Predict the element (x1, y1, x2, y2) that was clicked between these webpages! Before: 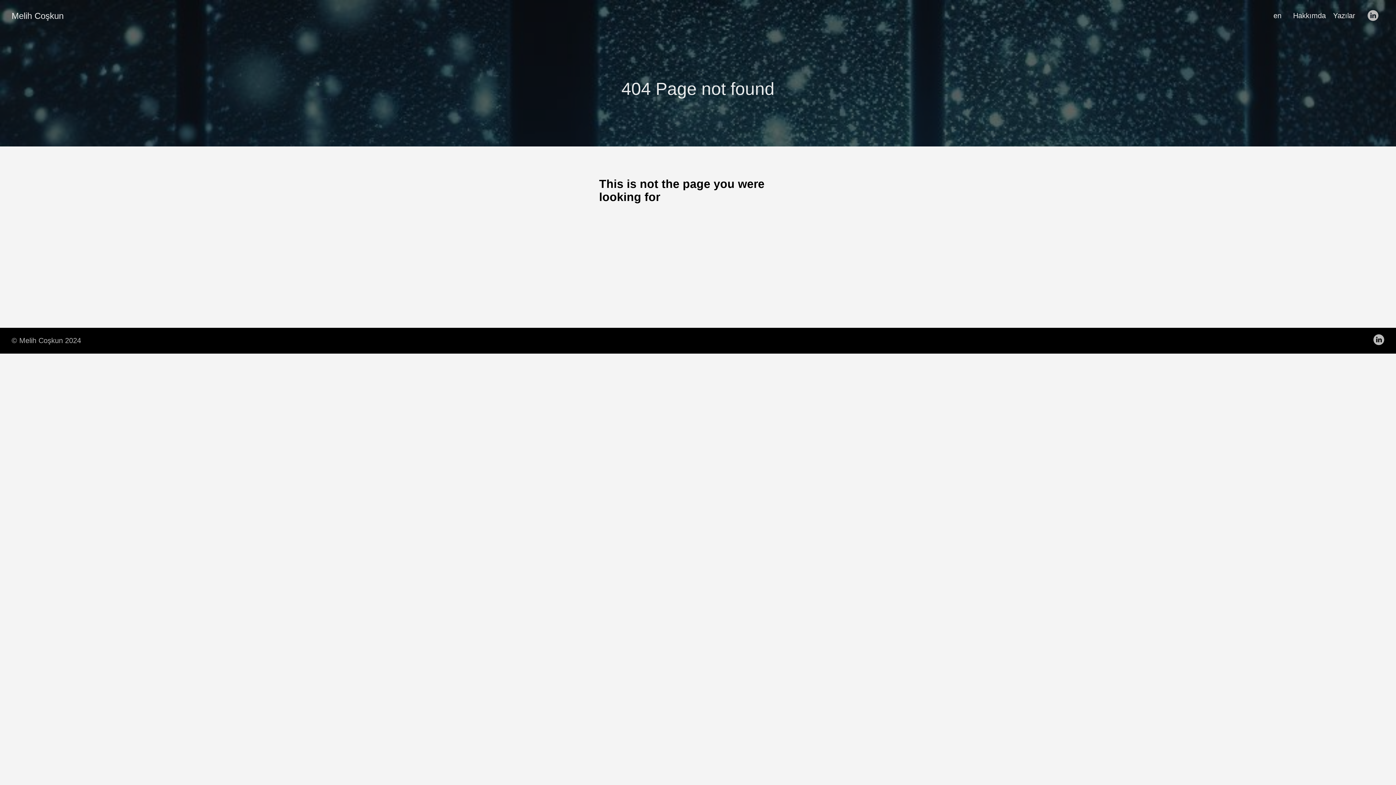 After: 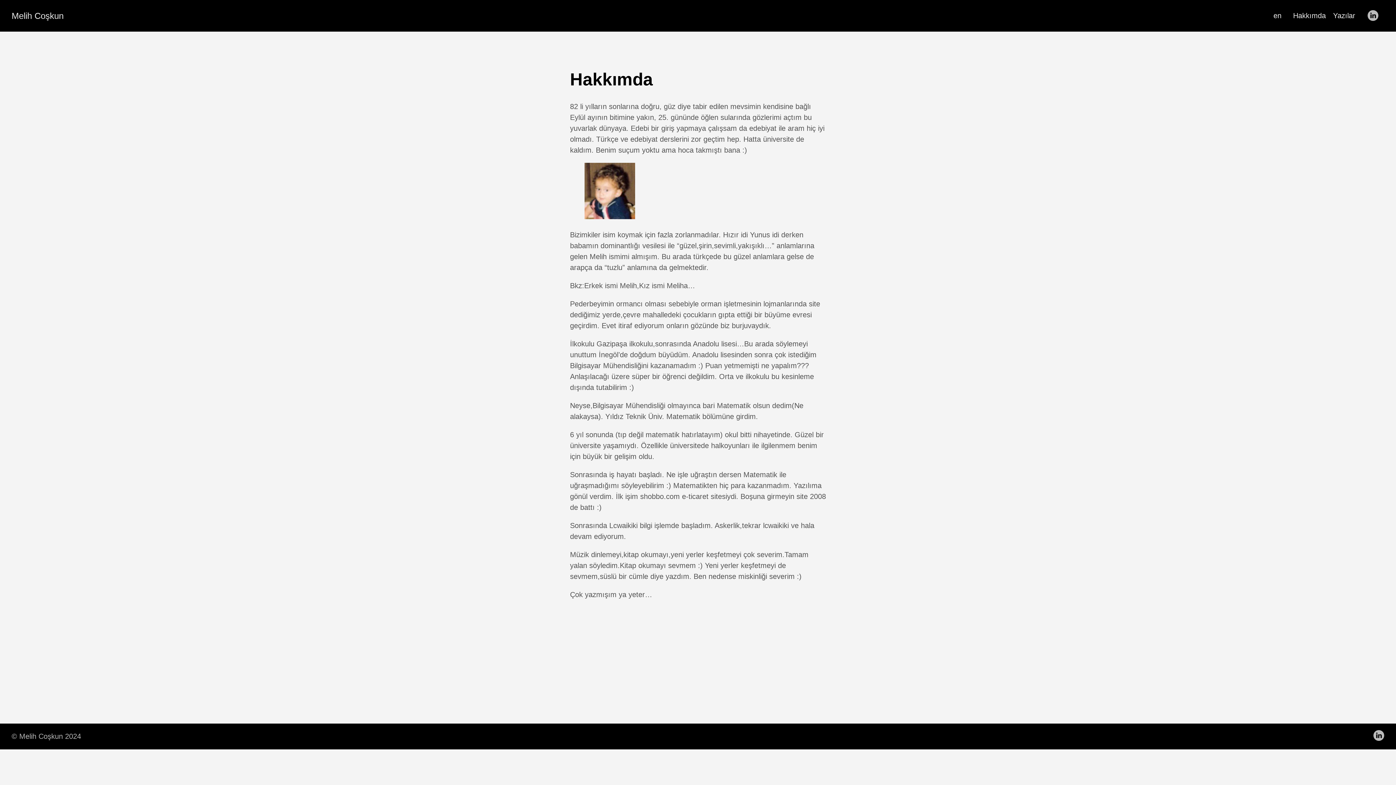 Action: bbox: (1293, 11, 1326, 19) label: Hakkımda